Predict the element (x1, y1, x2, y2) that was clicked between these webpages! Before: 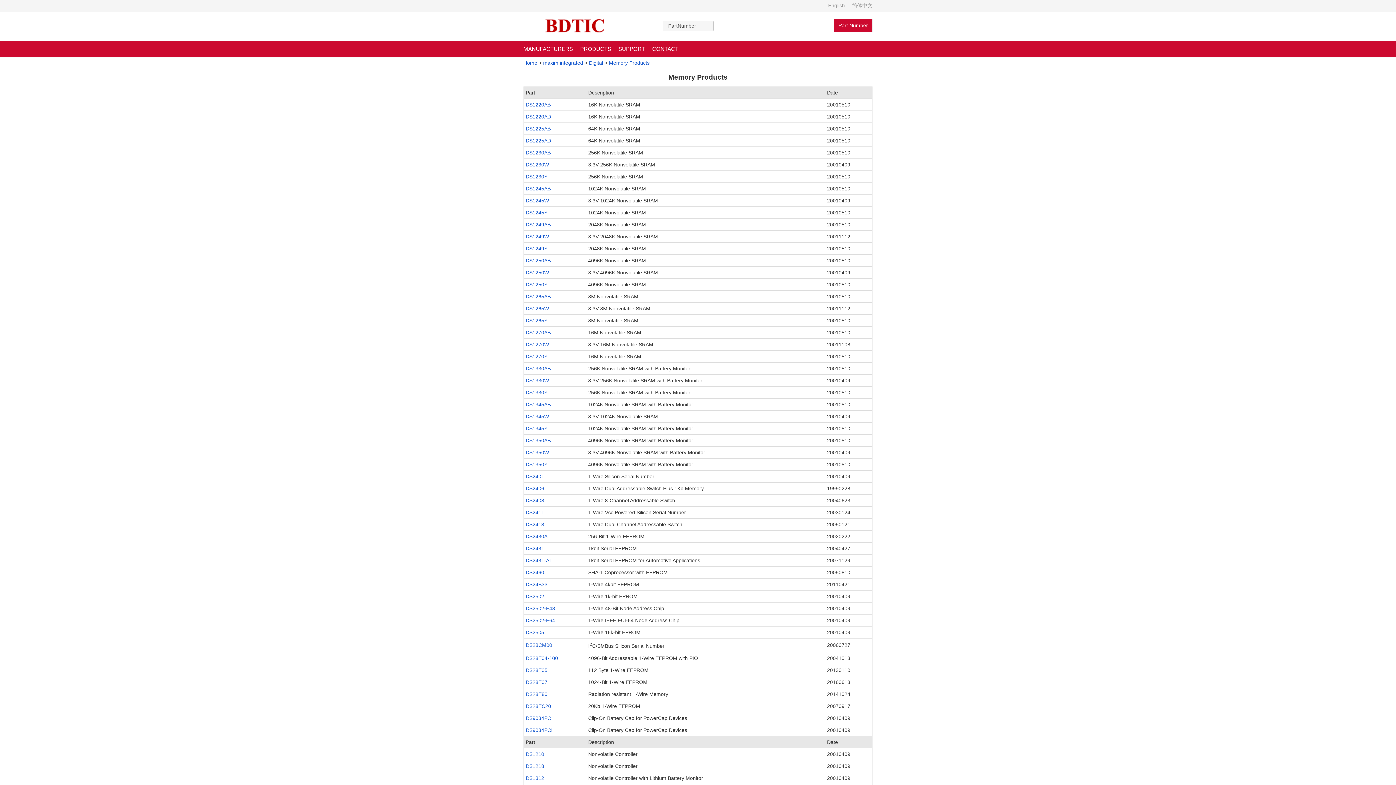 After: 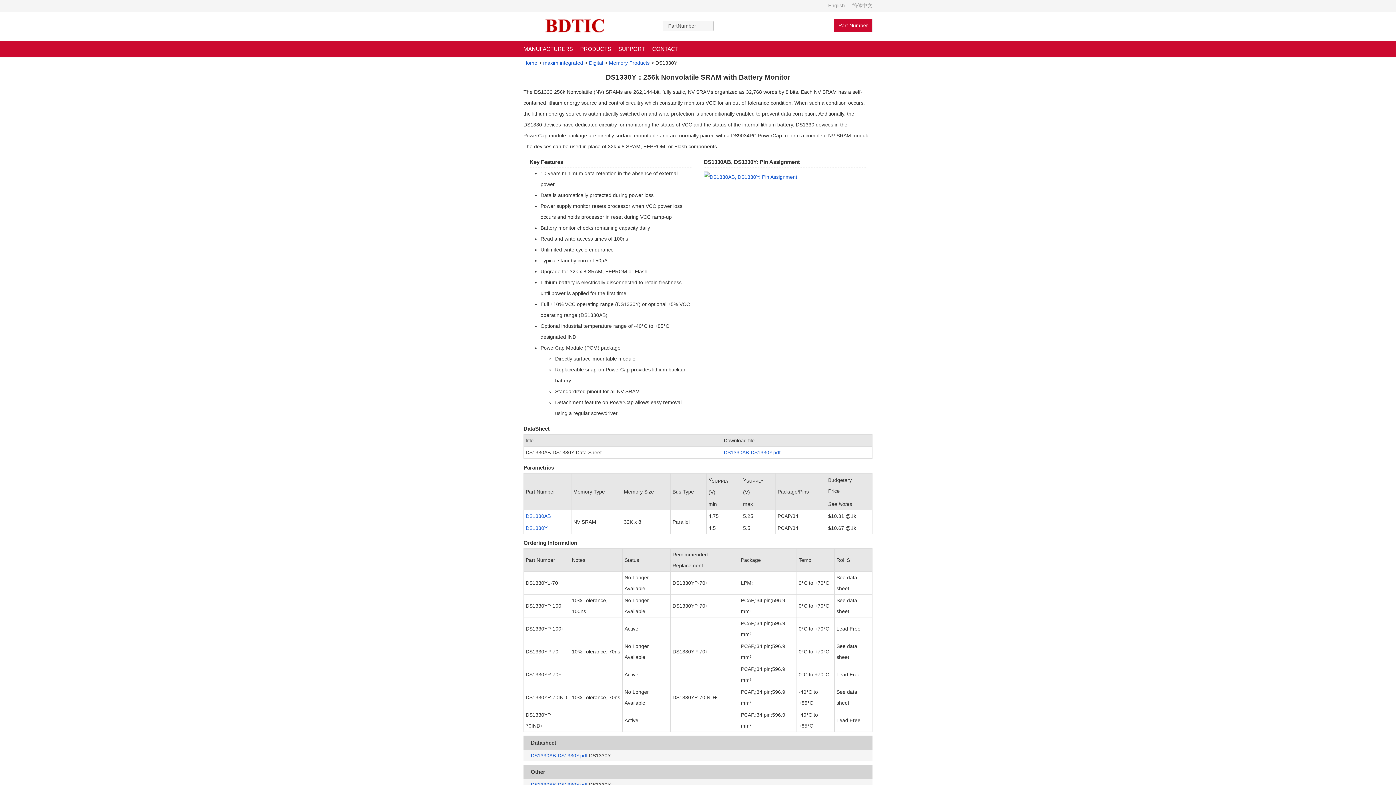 Action: label: DS1330Y bbox: (525, 389, 547, 395)